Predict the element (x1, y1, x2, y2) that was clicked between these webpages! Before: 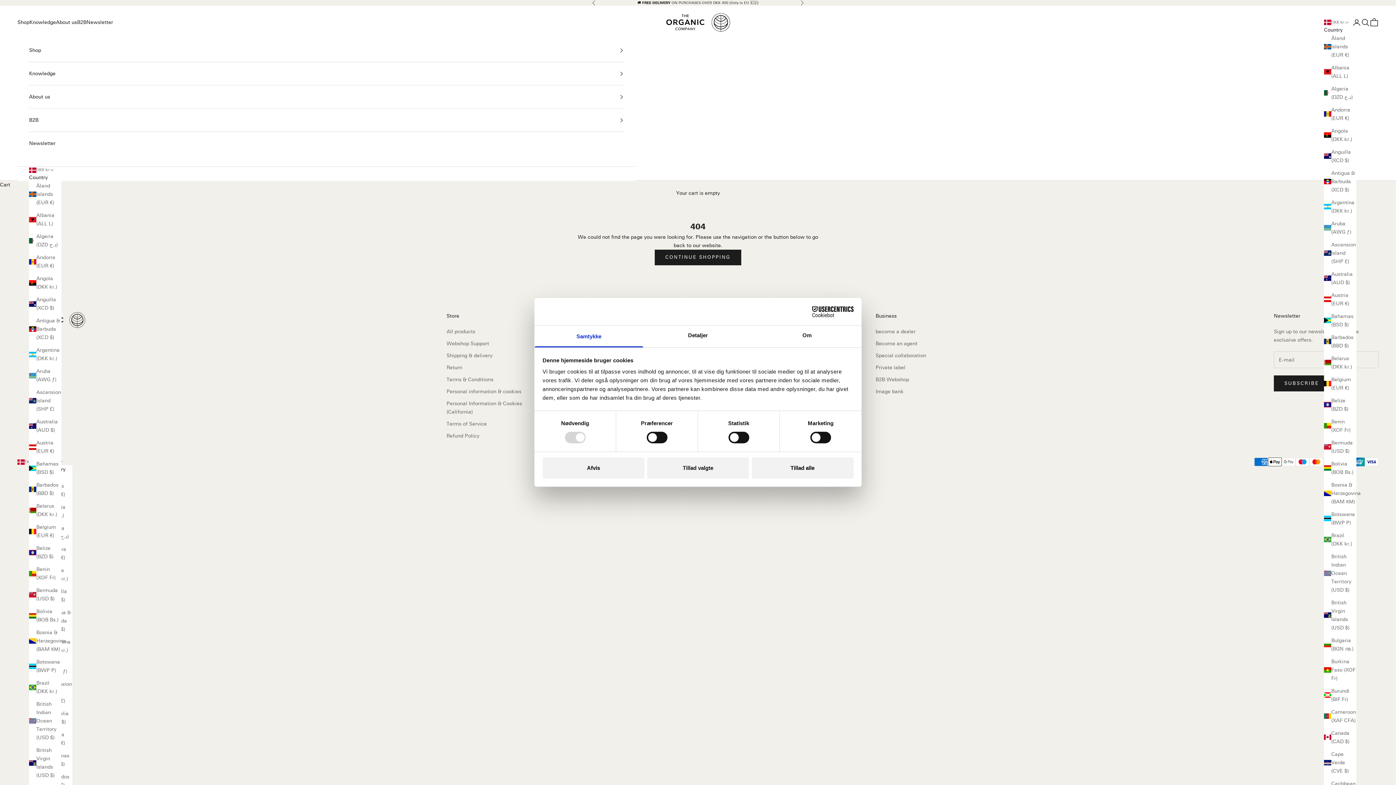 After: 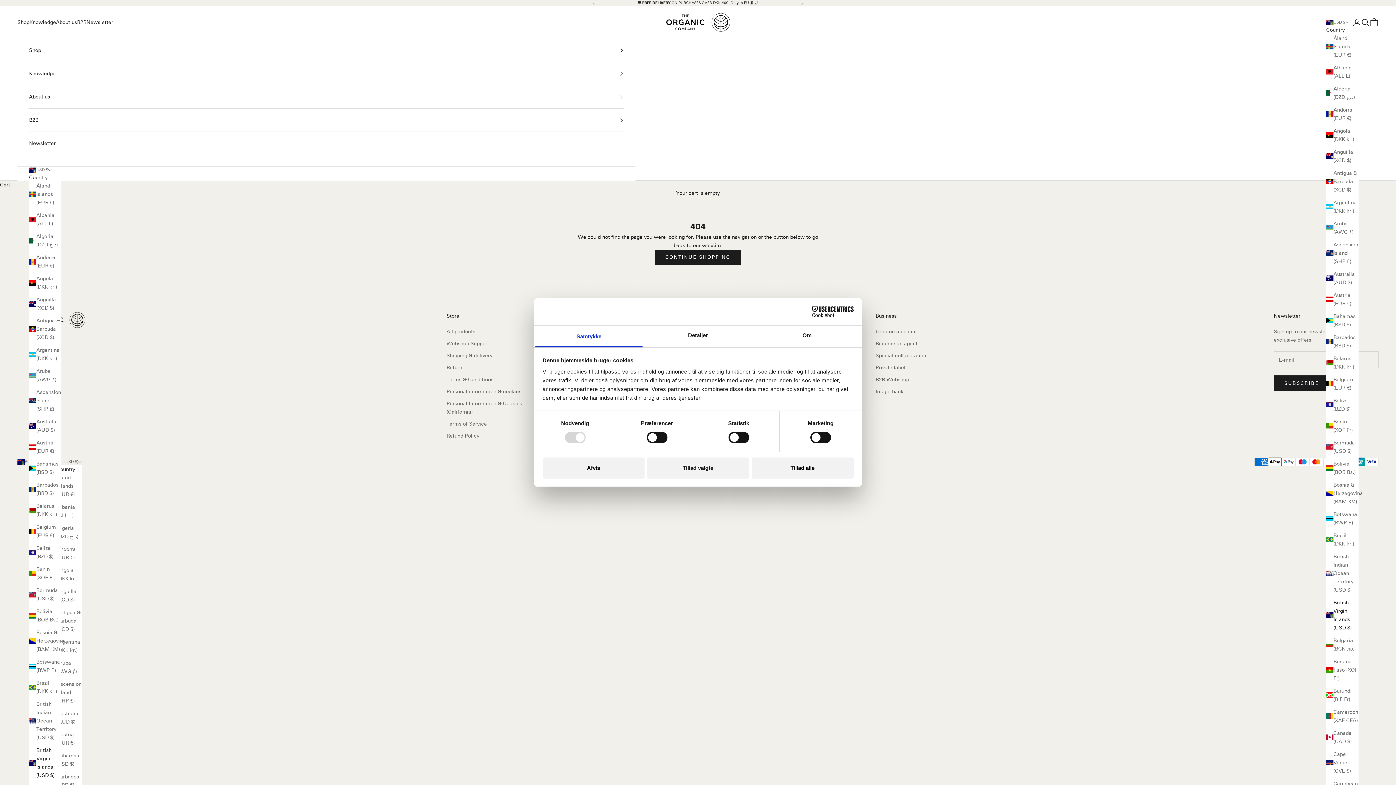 Action: label: British Virgin Islands (USD $) bbox: (1324, 598, 1356, 632)